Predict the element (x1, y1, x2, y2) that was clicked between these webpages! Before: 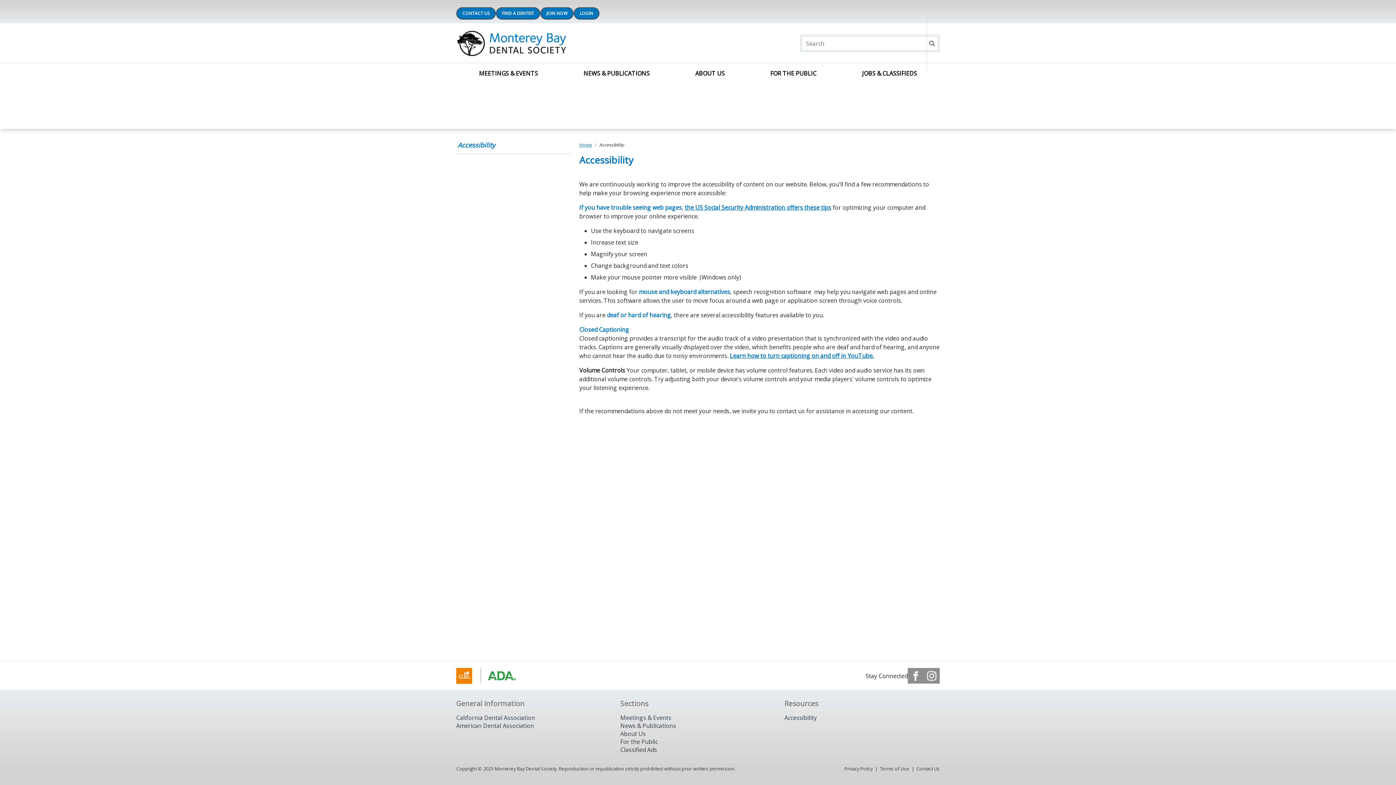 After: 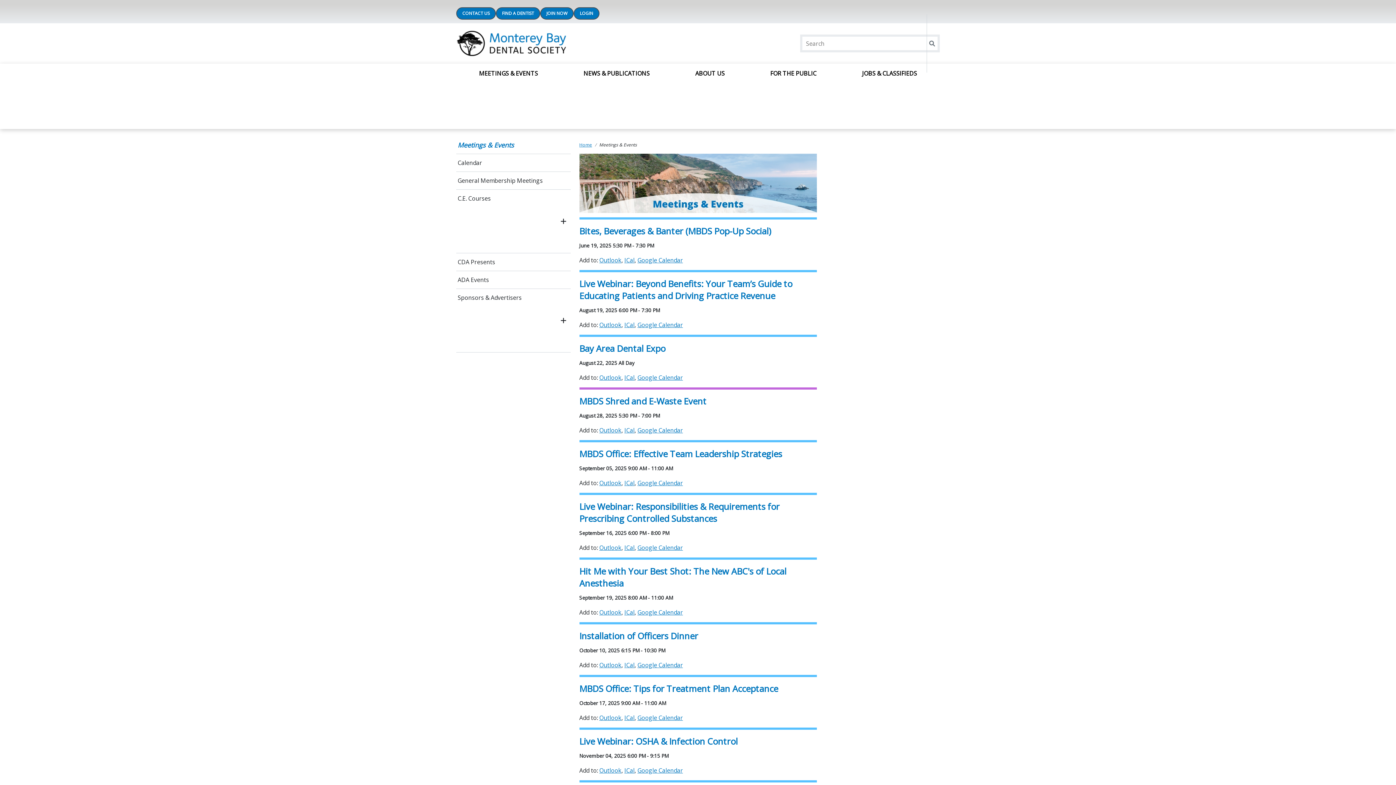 Action: label: MEETINGS & EVENTS bbox: (465, 76, 551, 130)